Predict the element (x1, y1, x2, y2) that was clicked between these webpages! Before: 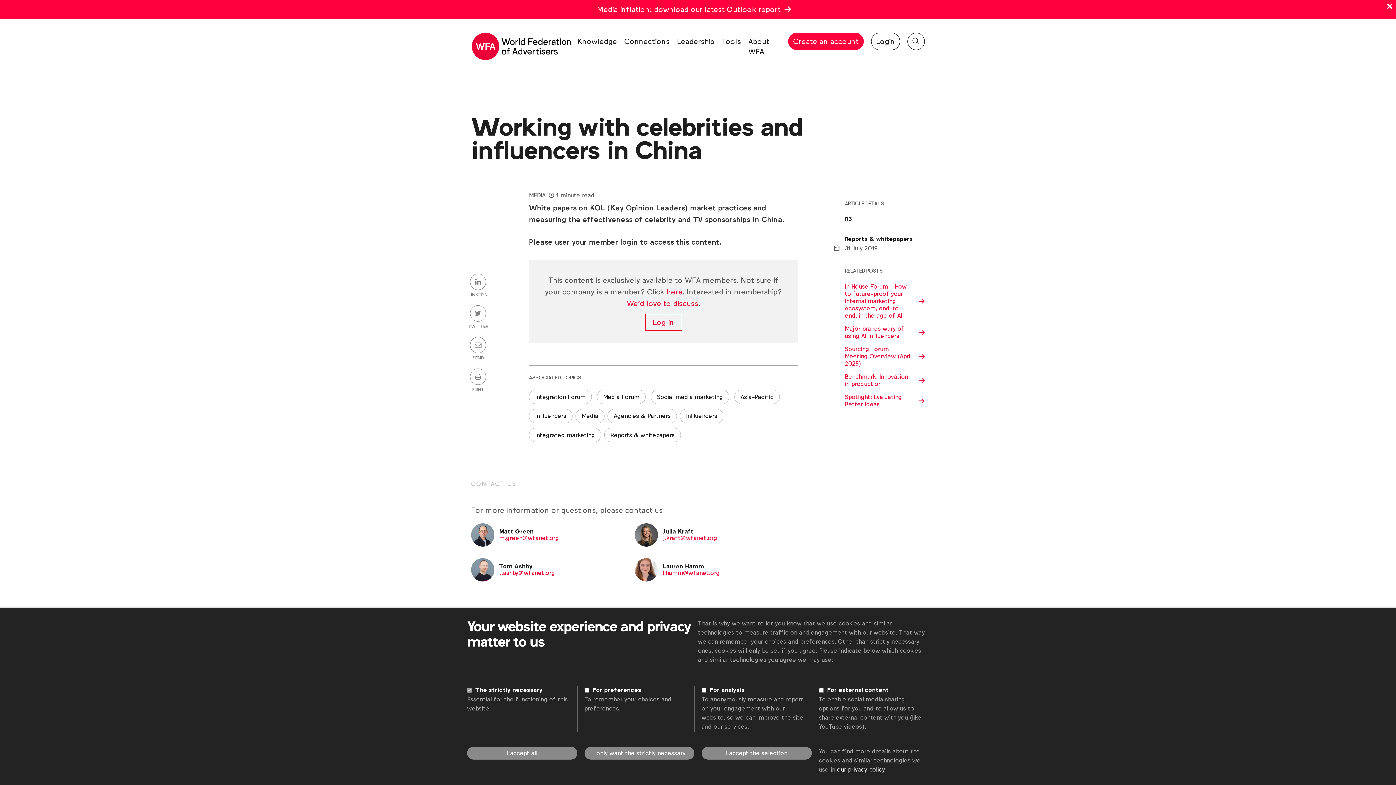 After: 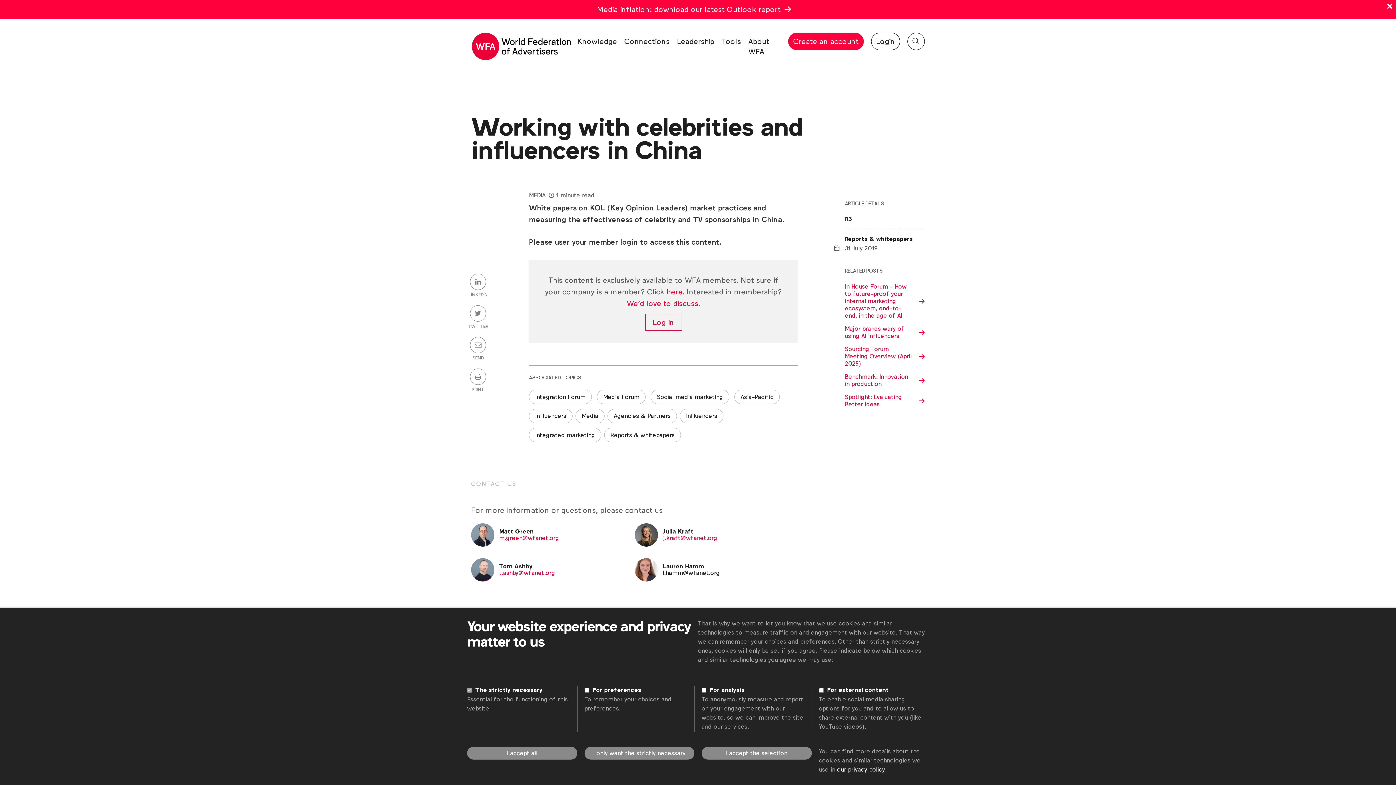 Action: label: l.hamm@wfanet.org bbox: (662, 569, 720, 577)